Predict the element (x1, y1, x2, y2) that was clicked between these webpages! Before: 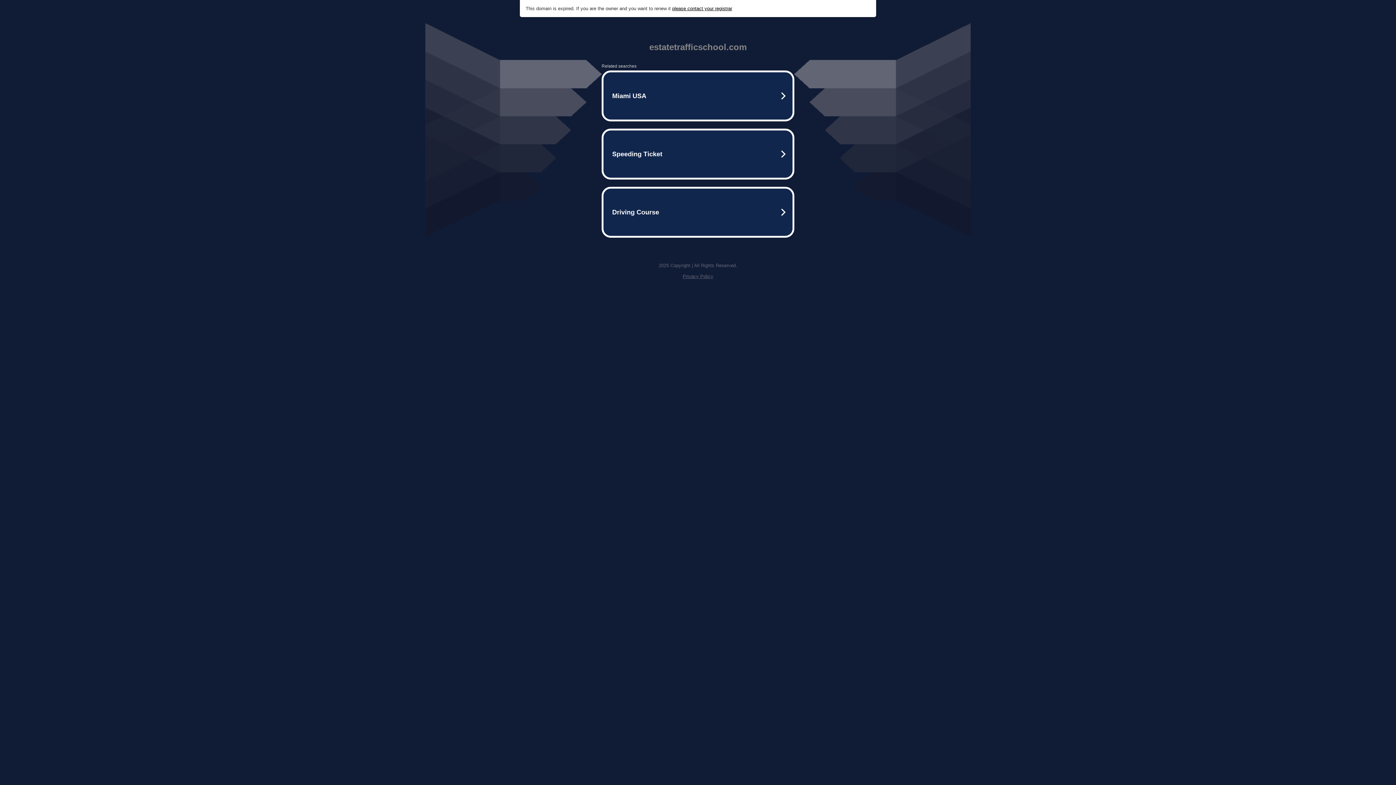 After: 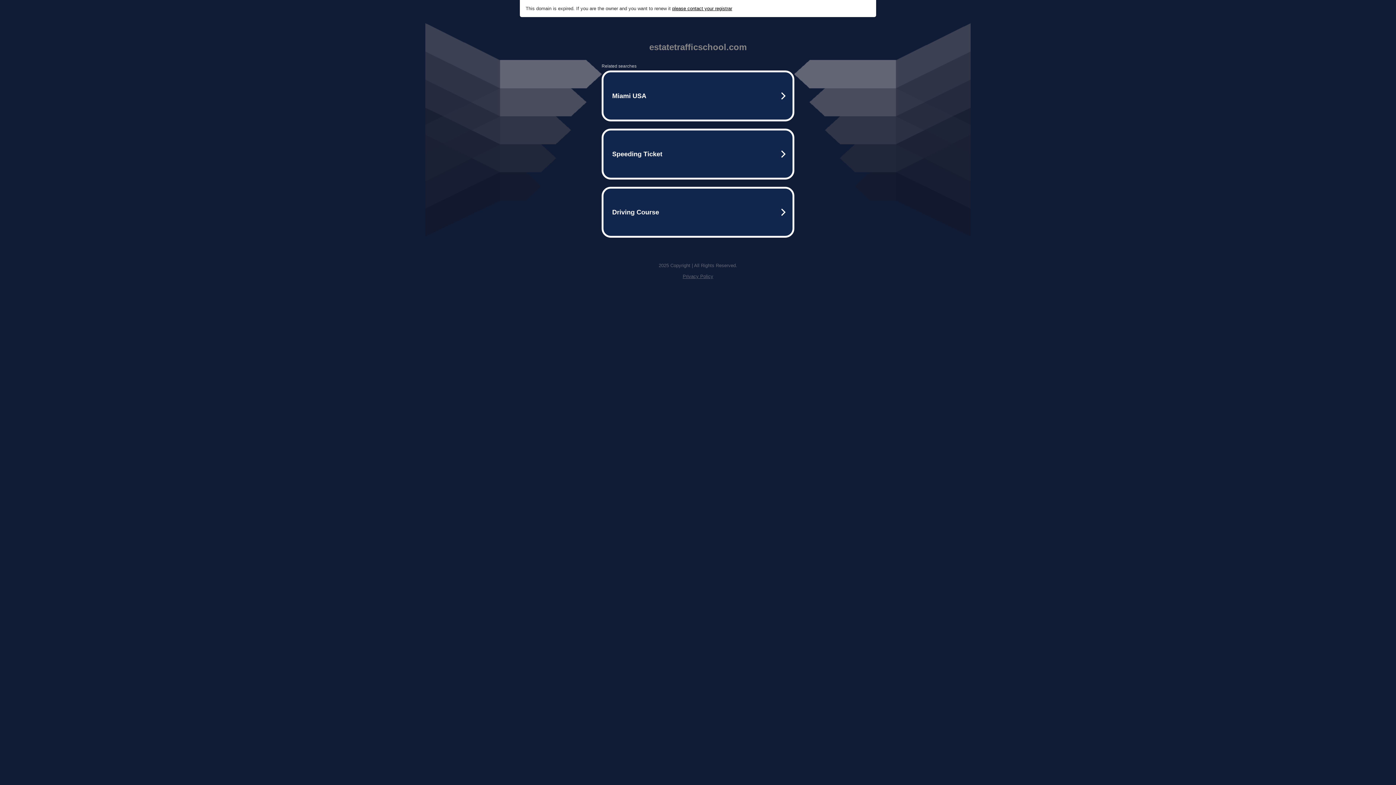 Action: label: Privacy Policy bbox: (682, 273, 713, 279)